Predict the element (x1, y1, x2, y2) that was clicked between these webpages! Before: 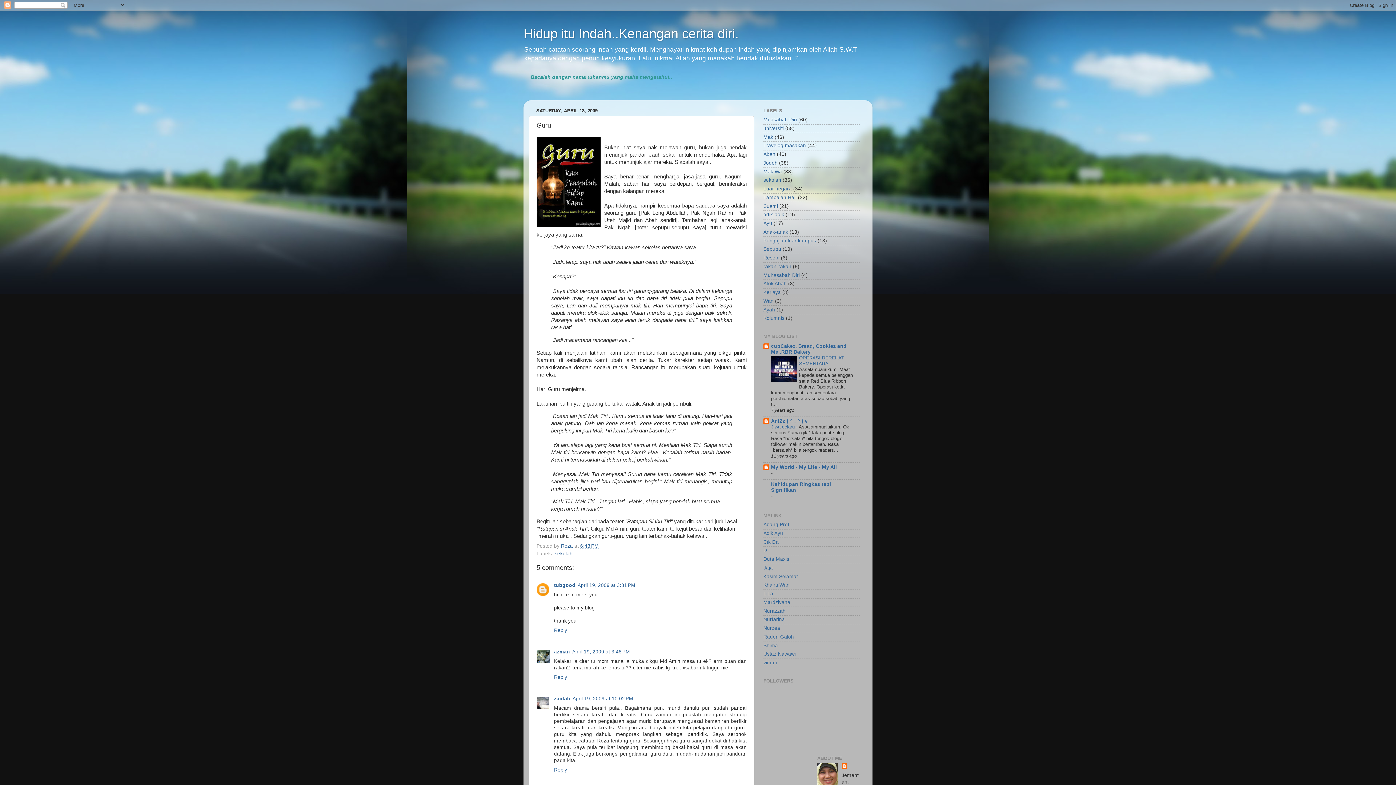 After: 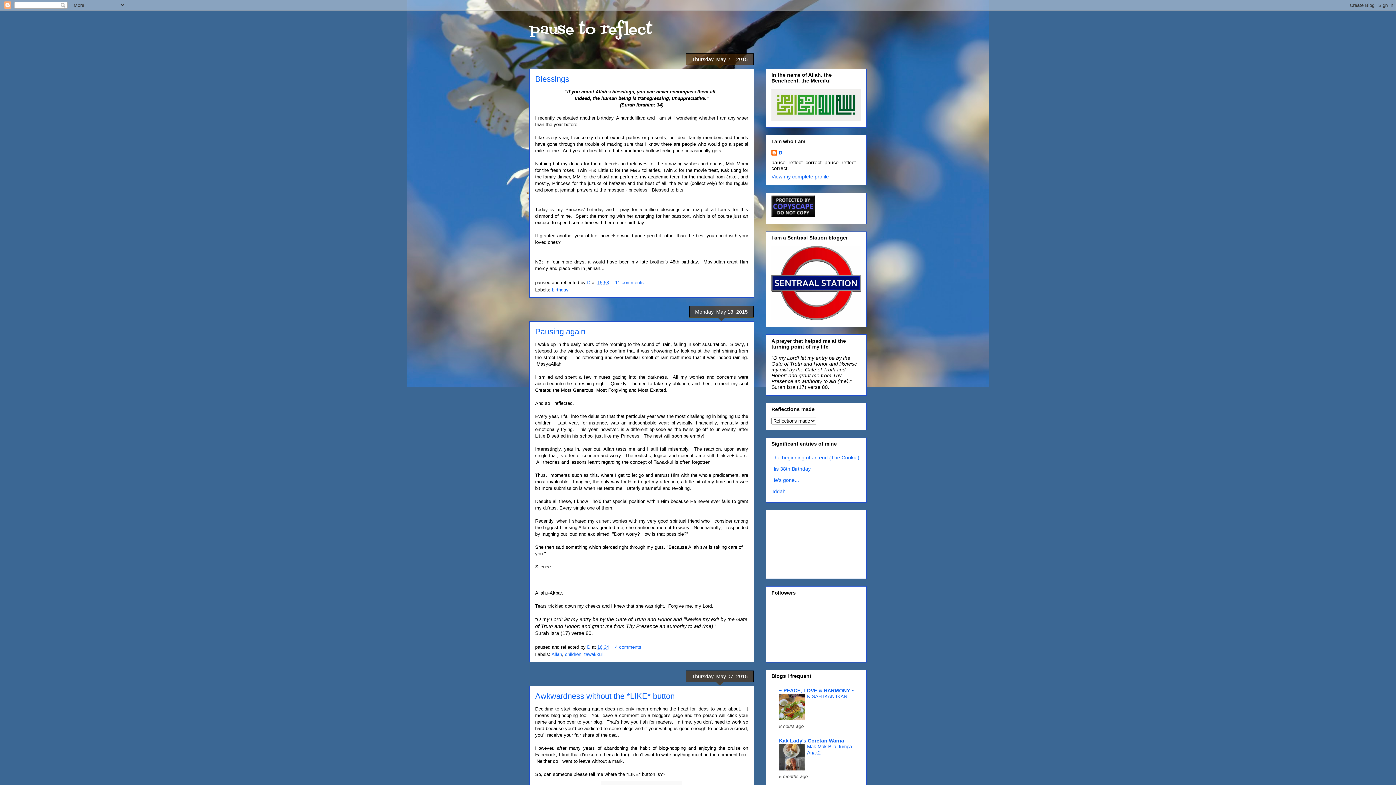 Action: bbox: (763, 548, 767, 553) label: D